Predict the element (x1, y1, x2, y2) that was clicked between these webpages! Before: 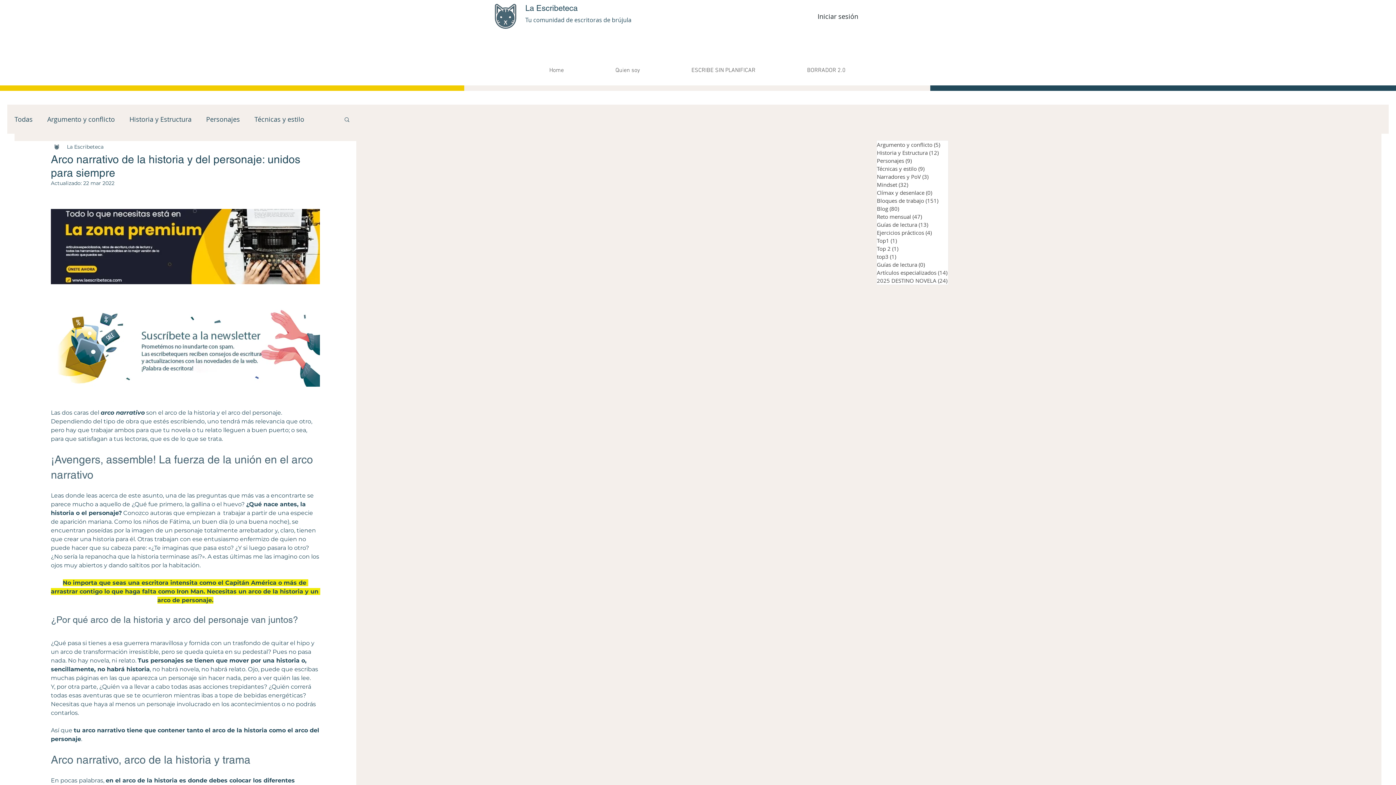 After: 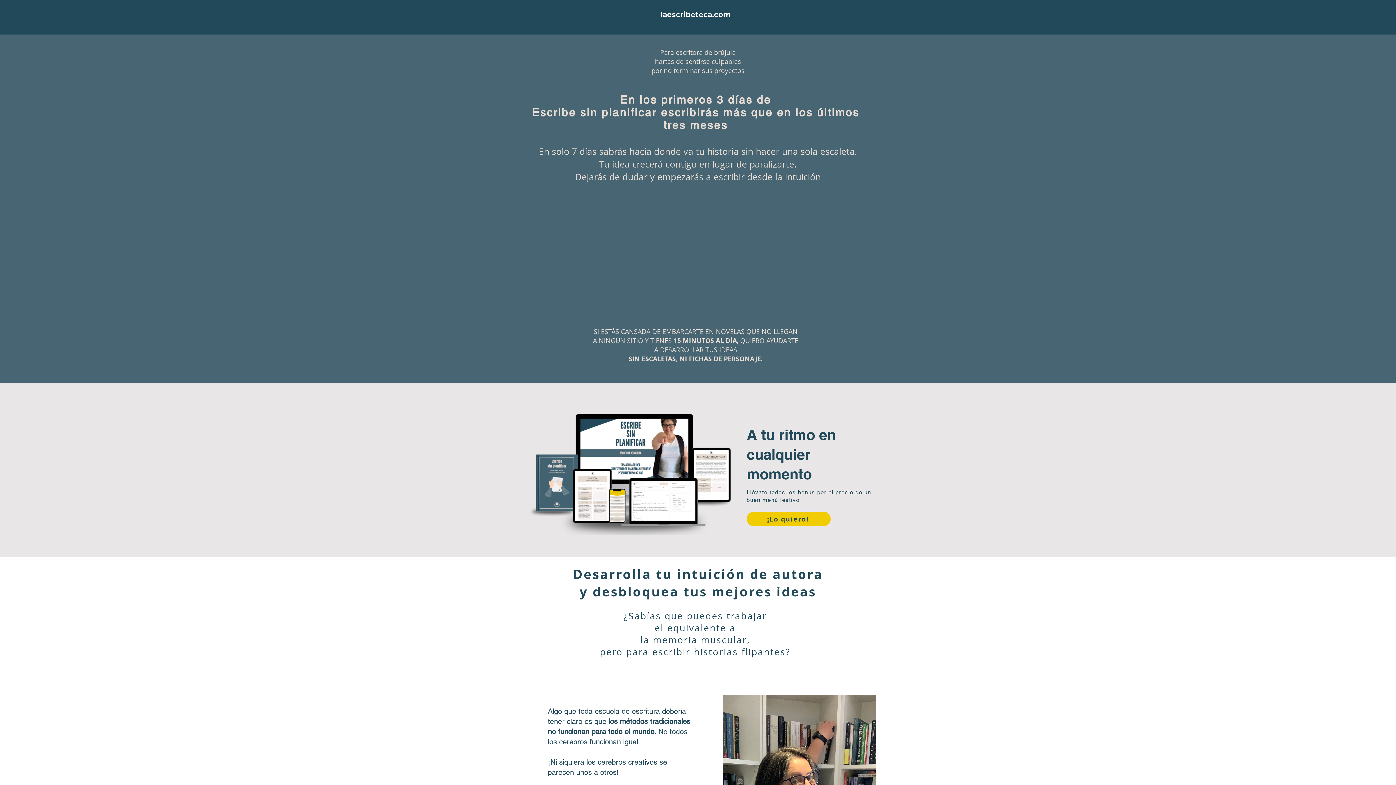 Action: label: ESCRIBE SIN PLANIFICAR bbox: (667, 63, 779, 77)